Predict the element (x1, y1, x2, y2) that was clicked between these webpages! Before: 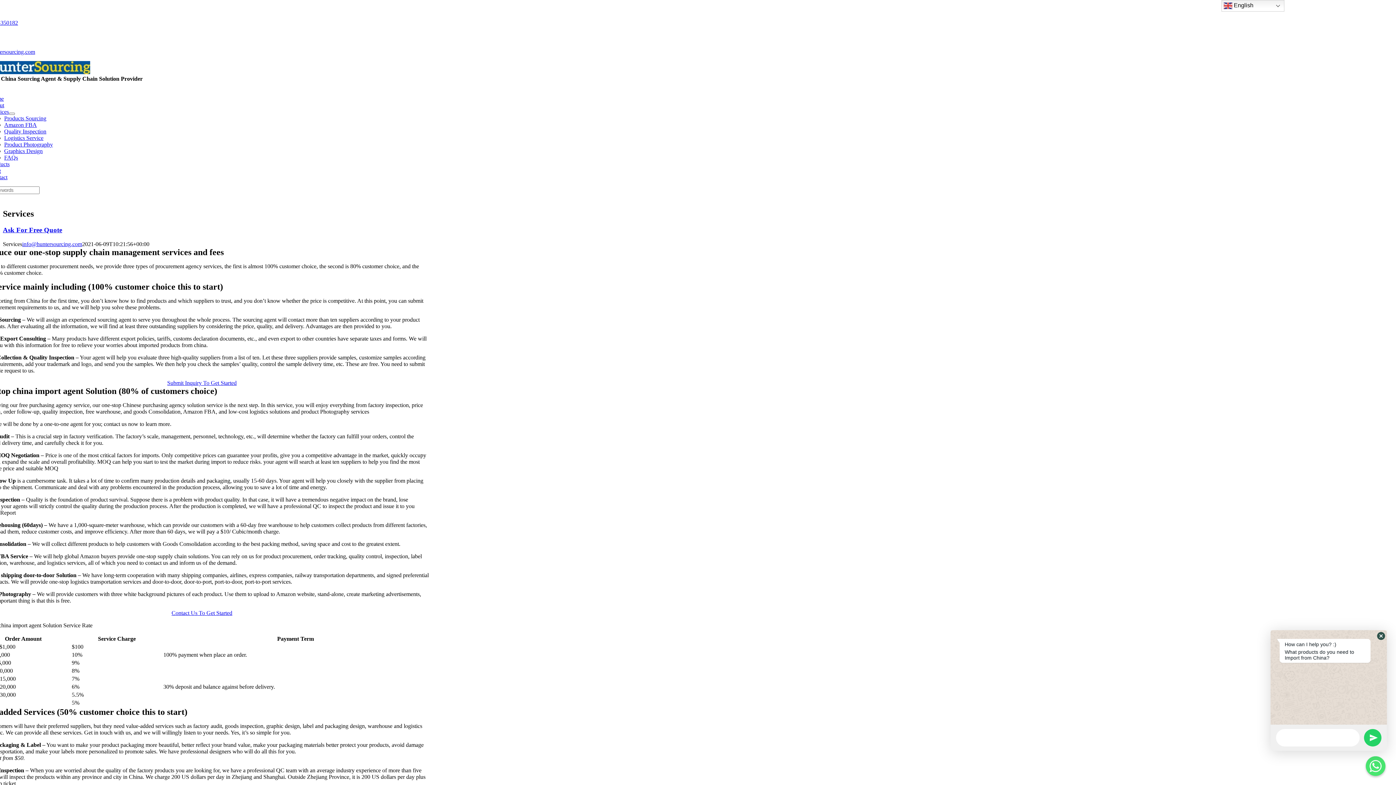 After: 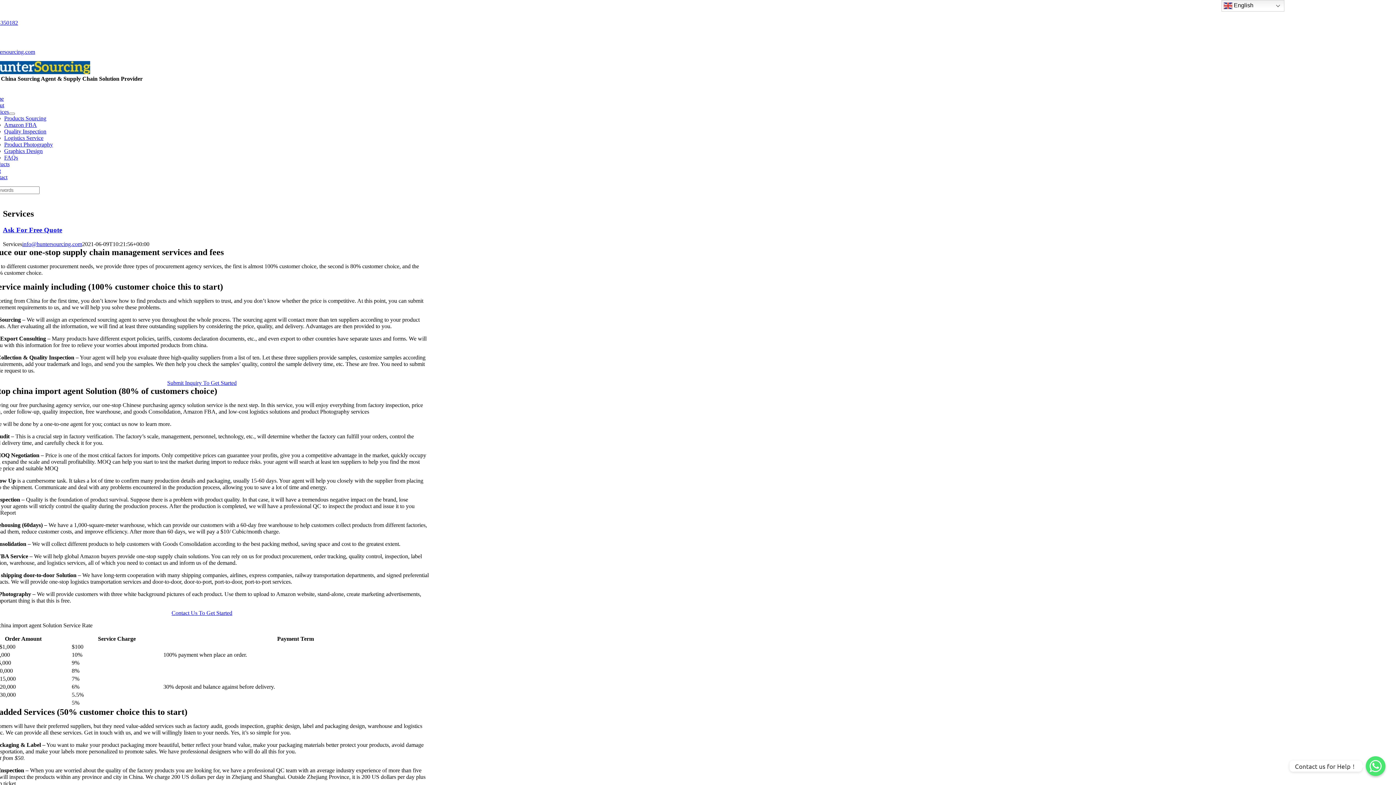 Action: bbox: (-24, 48, 35, 54) label: info@huntersourcing.com